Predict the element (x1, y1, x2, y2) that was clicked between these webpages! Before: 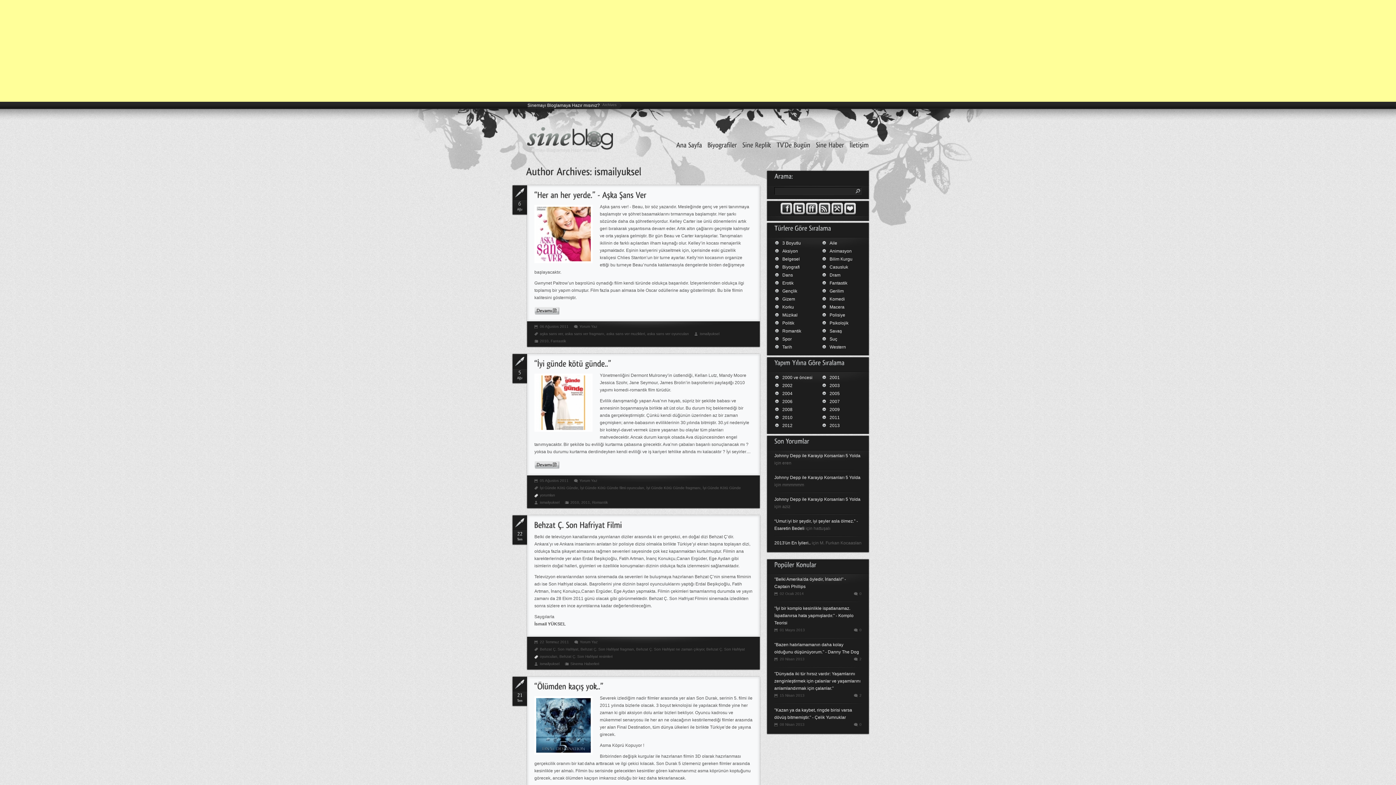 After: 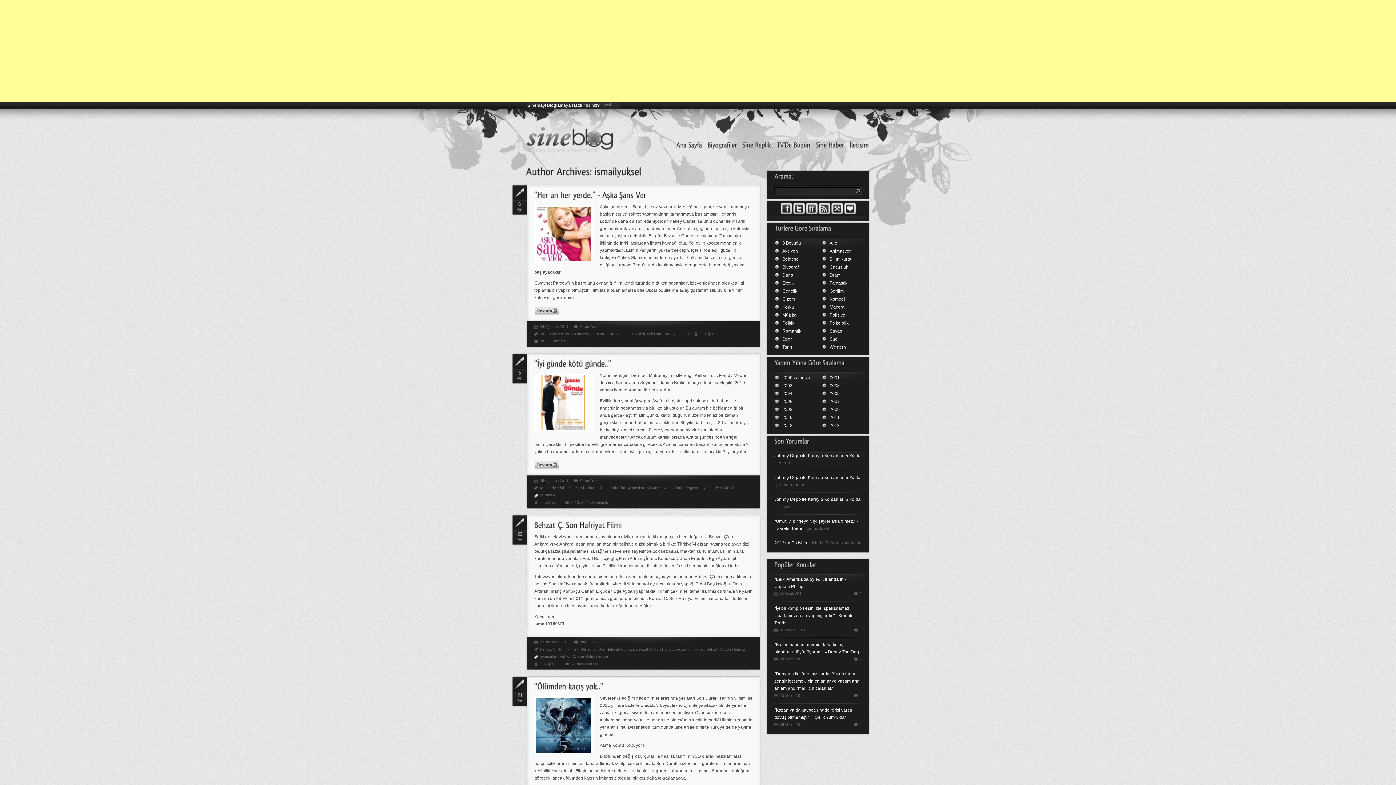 Action: bbox: (534, 660, 559, 668) label: ismailyuksel